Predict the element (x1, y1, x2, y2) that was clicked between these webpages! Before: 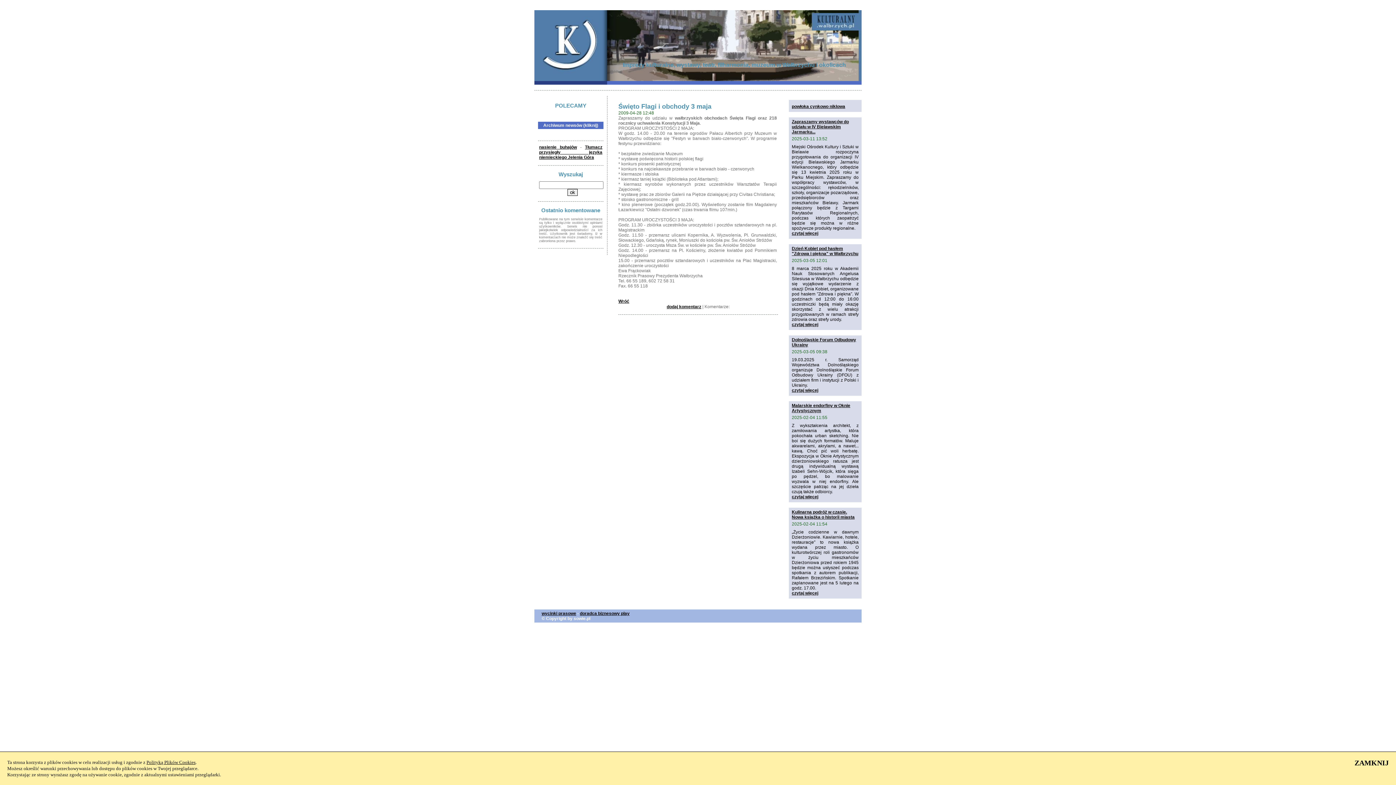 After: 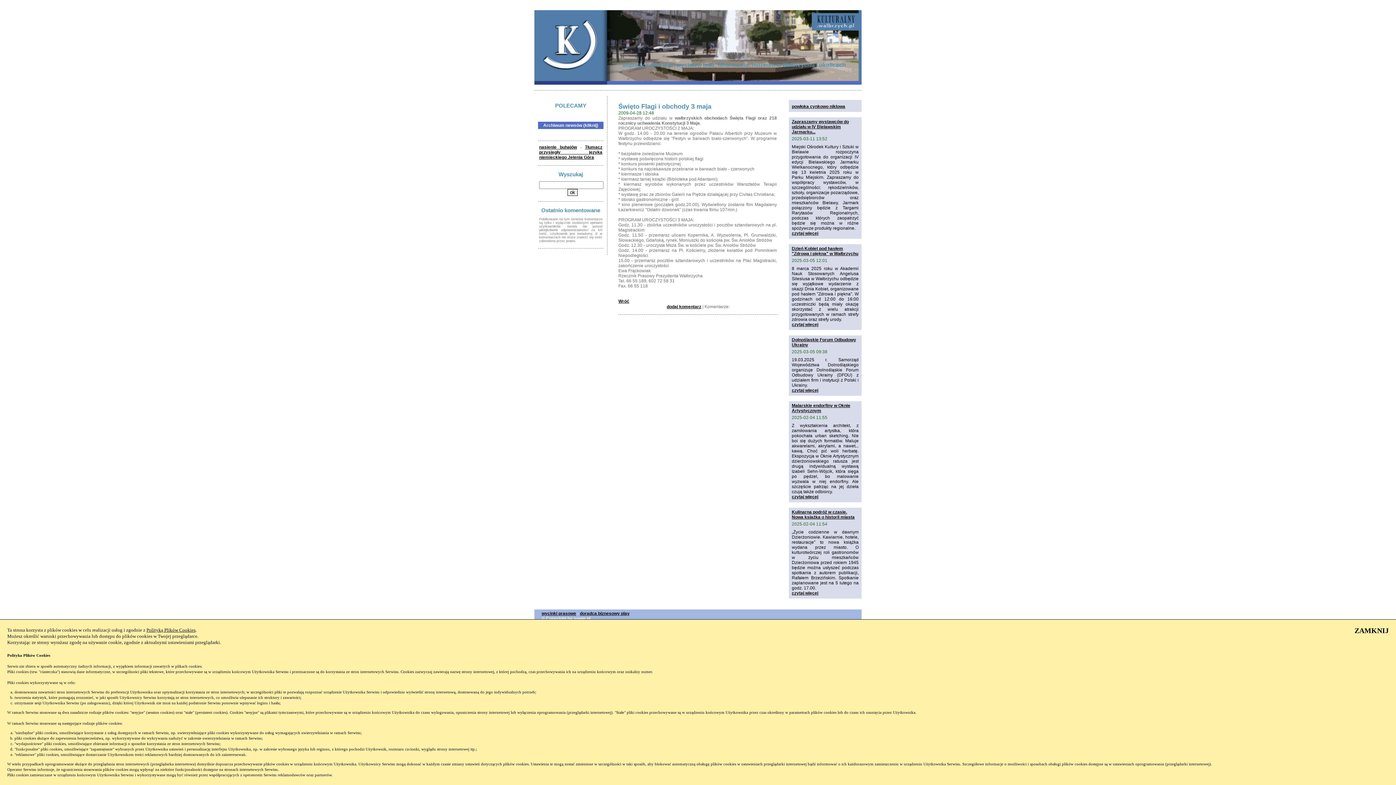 Action: bbox: (146, 760, 195, 765) label: Polityką Plików Cookies